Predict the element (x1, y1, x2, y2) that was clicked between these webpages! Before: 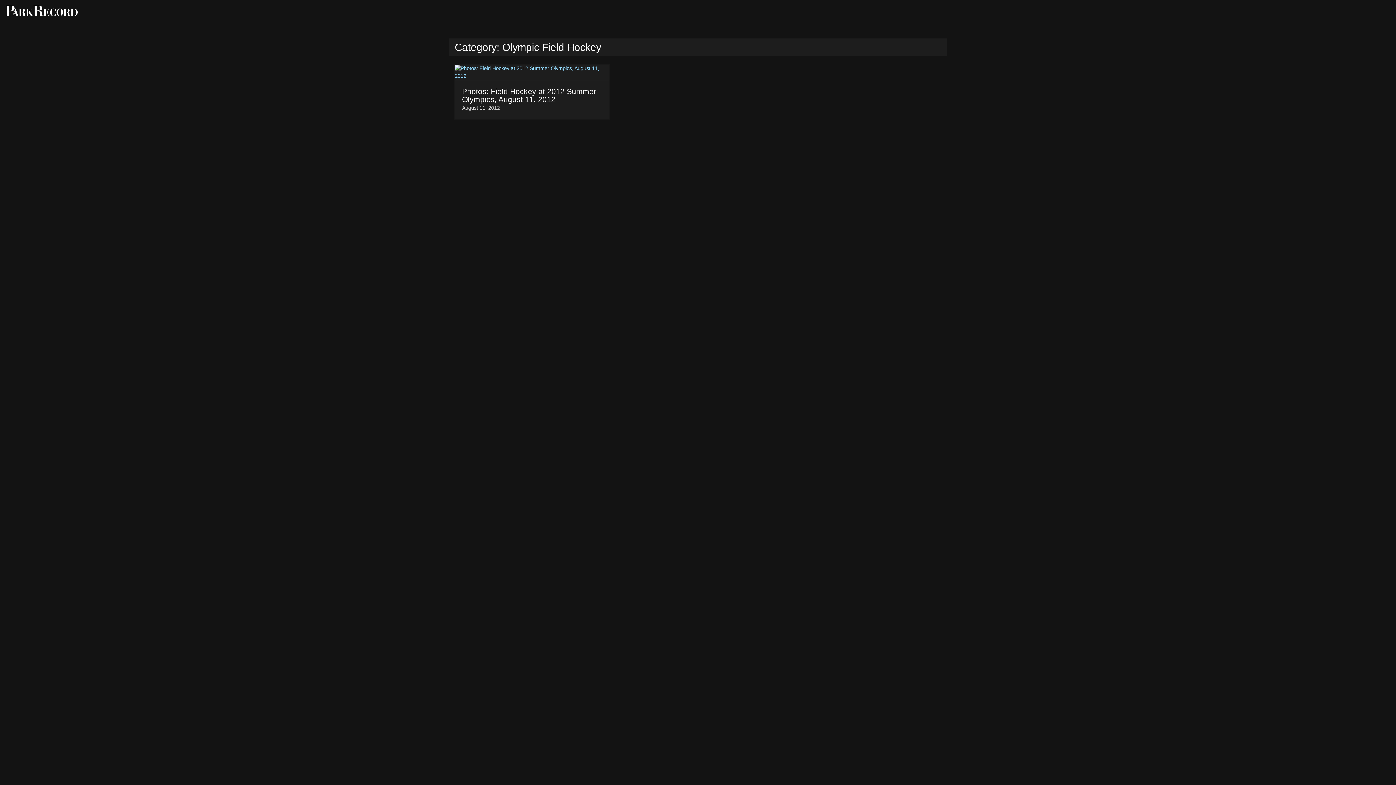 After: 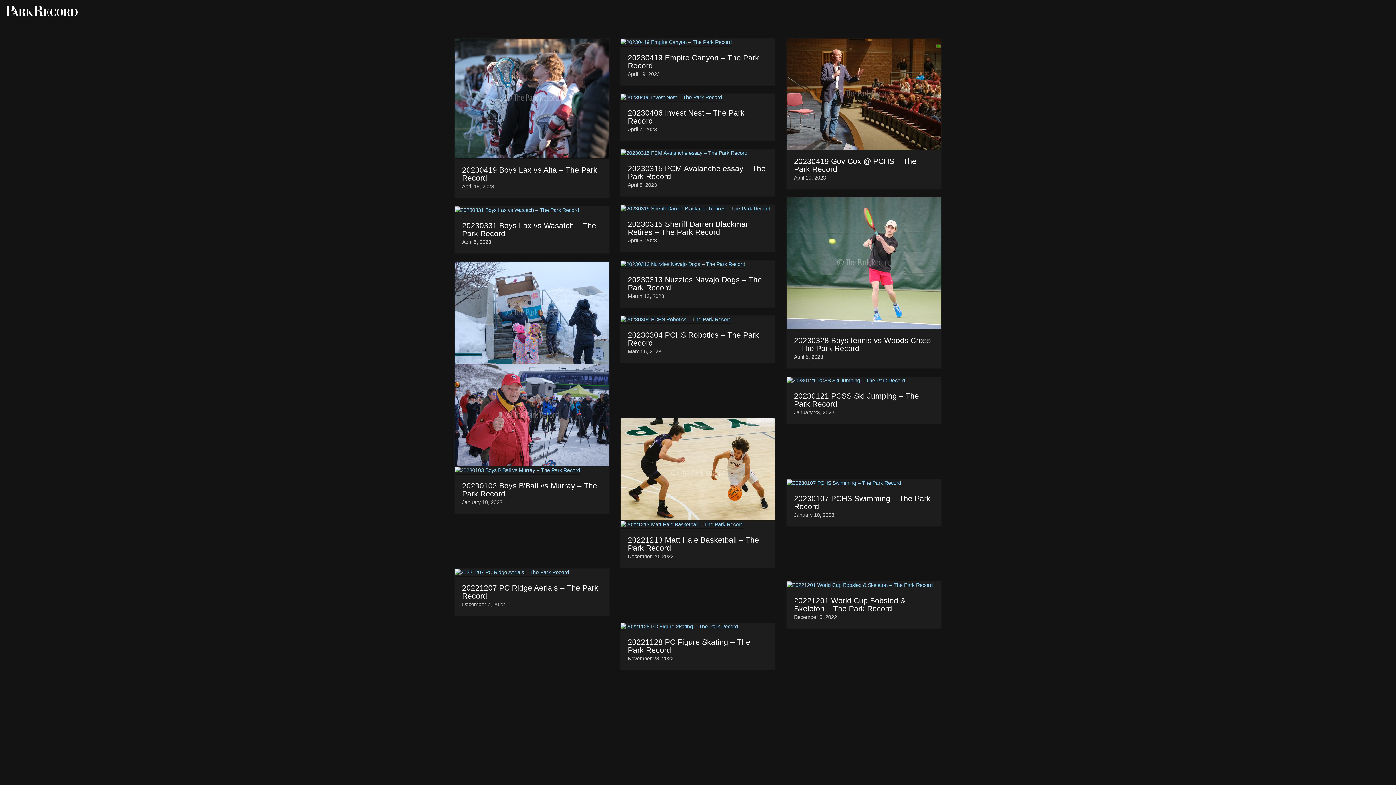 Action: label: Park Record Media Center bbox: (5, 5, 1390, 16)